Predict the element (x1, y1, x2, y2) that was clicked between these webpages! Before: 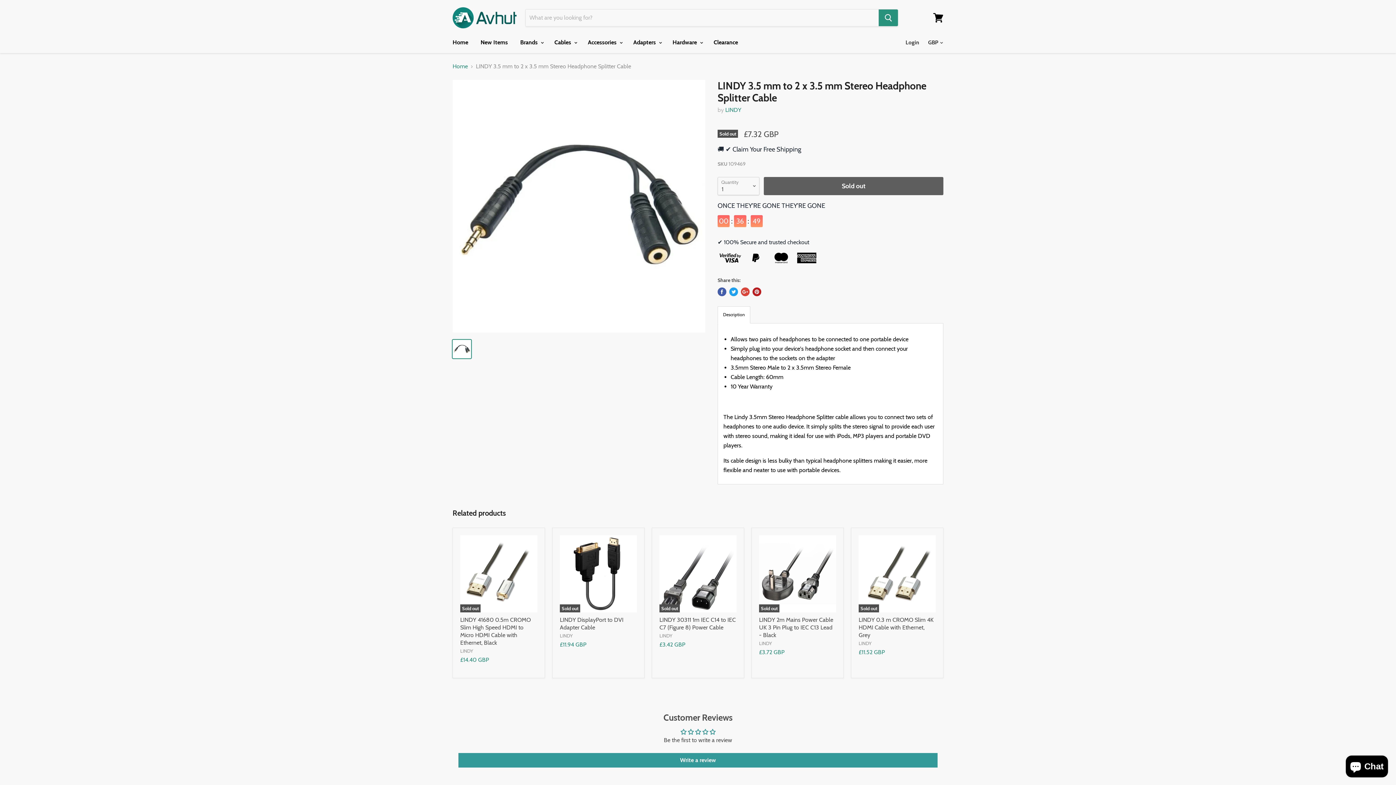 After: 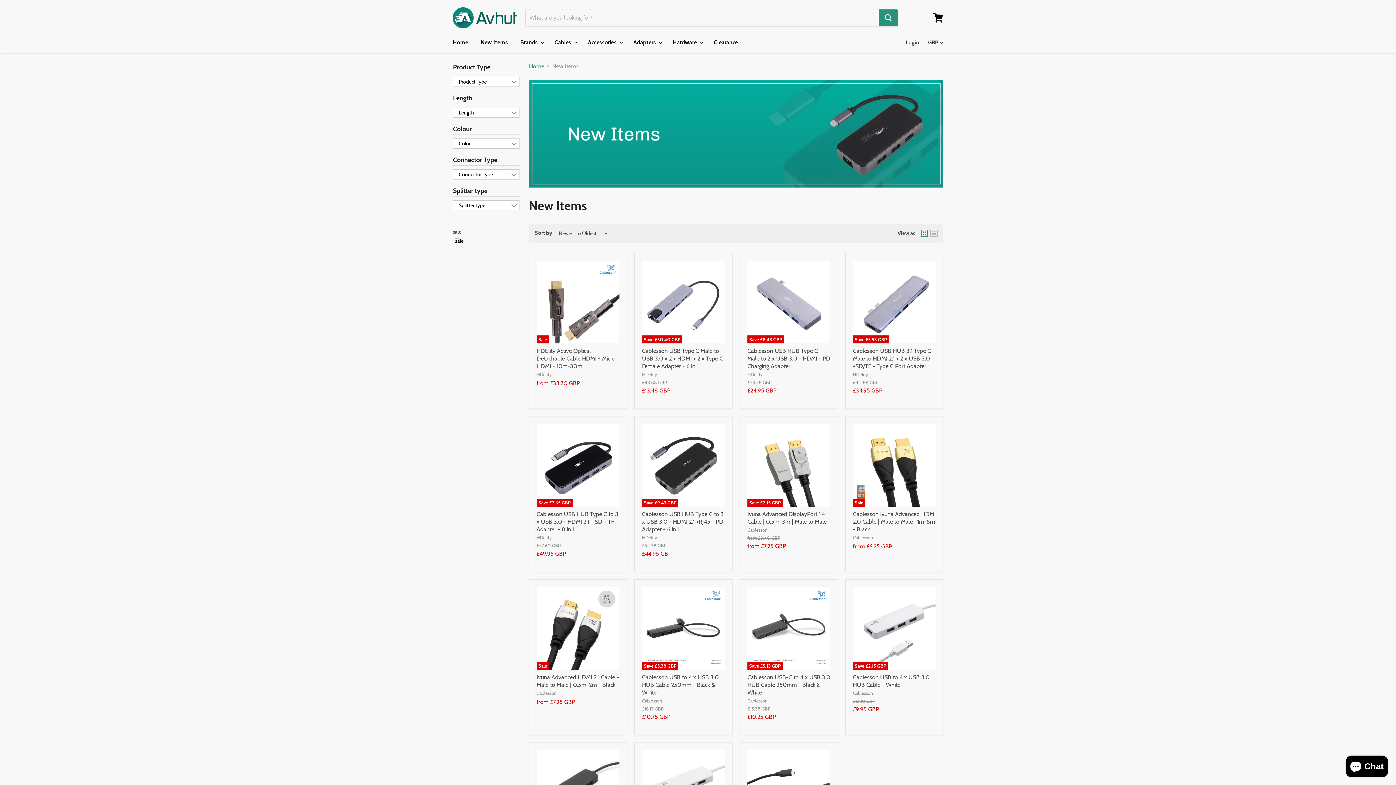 Action: bbox: (475, 34, 513, 50) label: New Items